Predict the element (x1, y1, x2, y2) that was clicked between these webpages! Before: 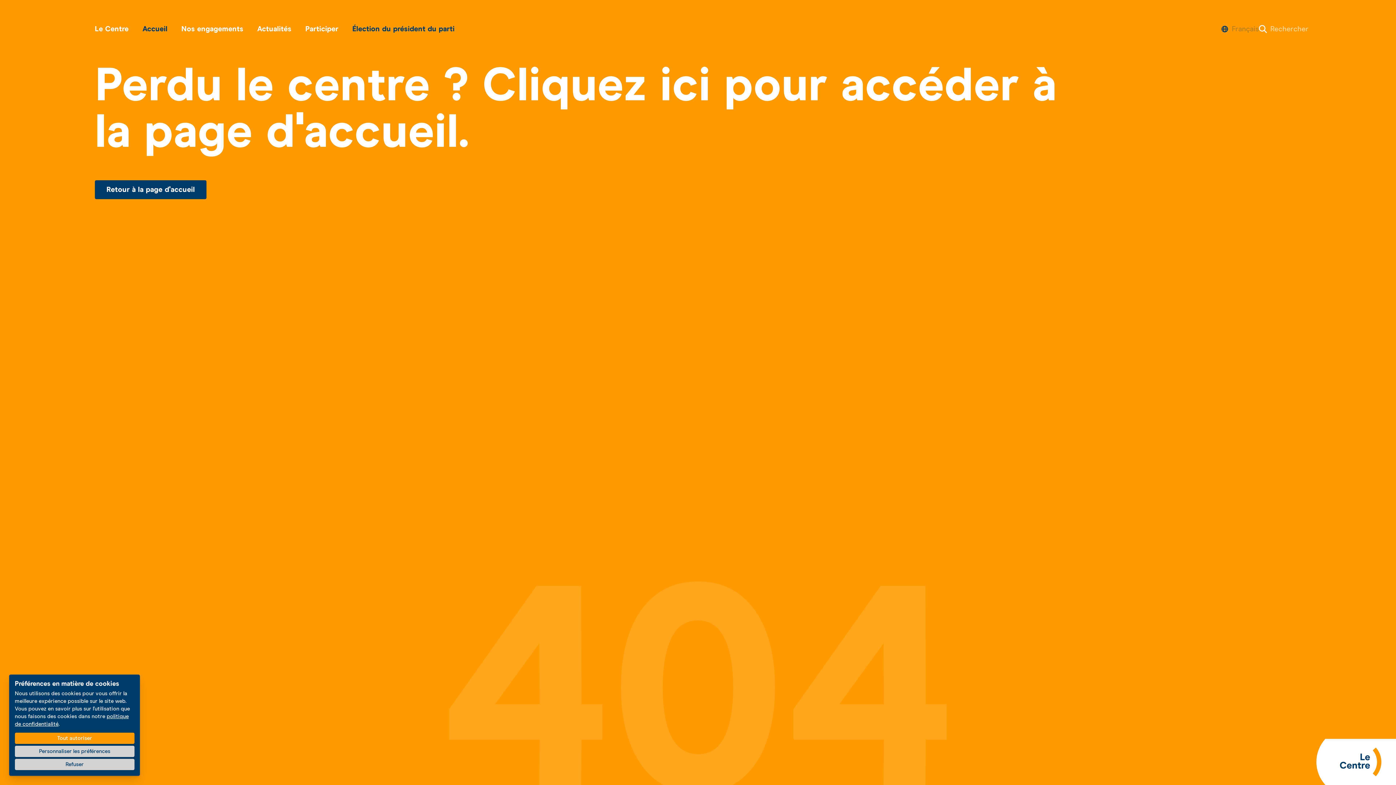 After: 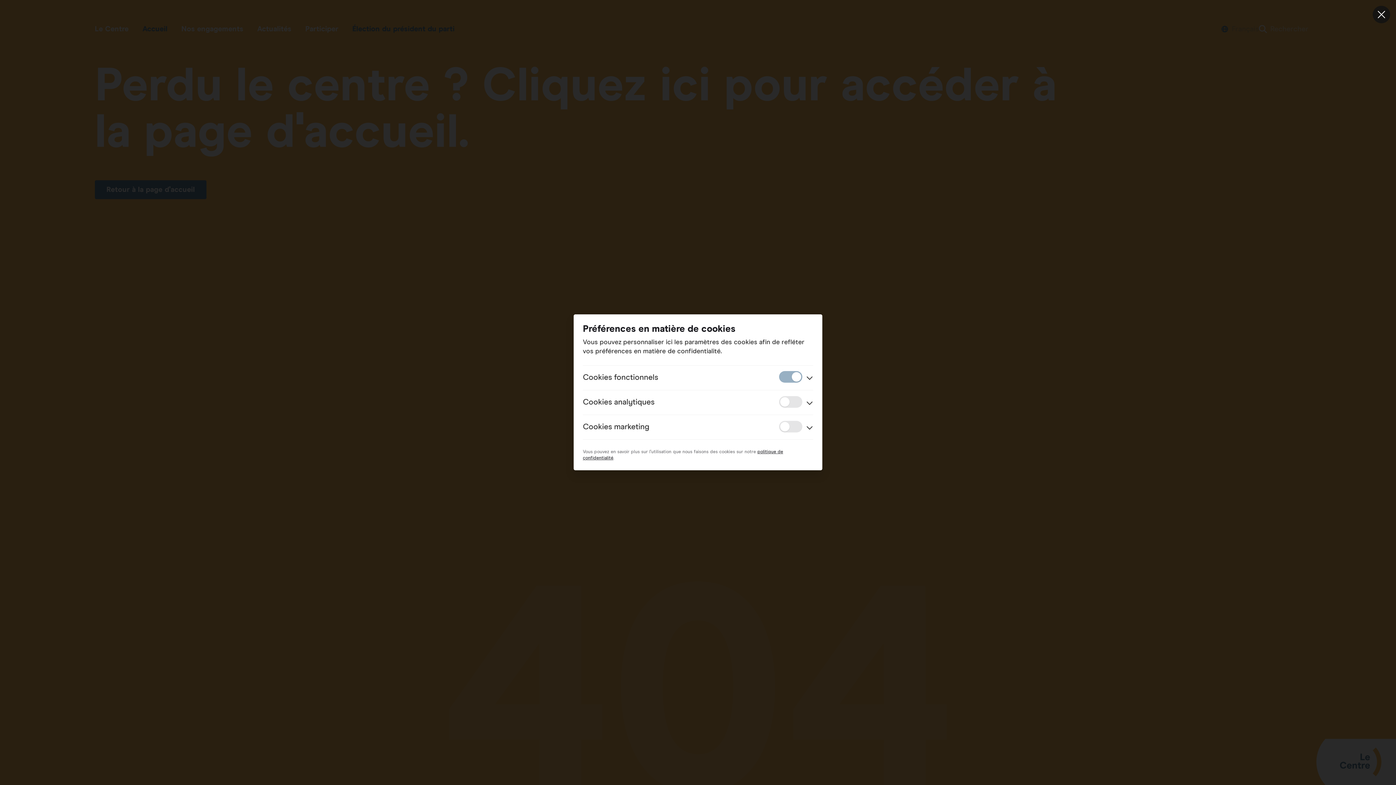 Action: label: Personnaliser les préférences bbox: (14, 746, 134, 757)